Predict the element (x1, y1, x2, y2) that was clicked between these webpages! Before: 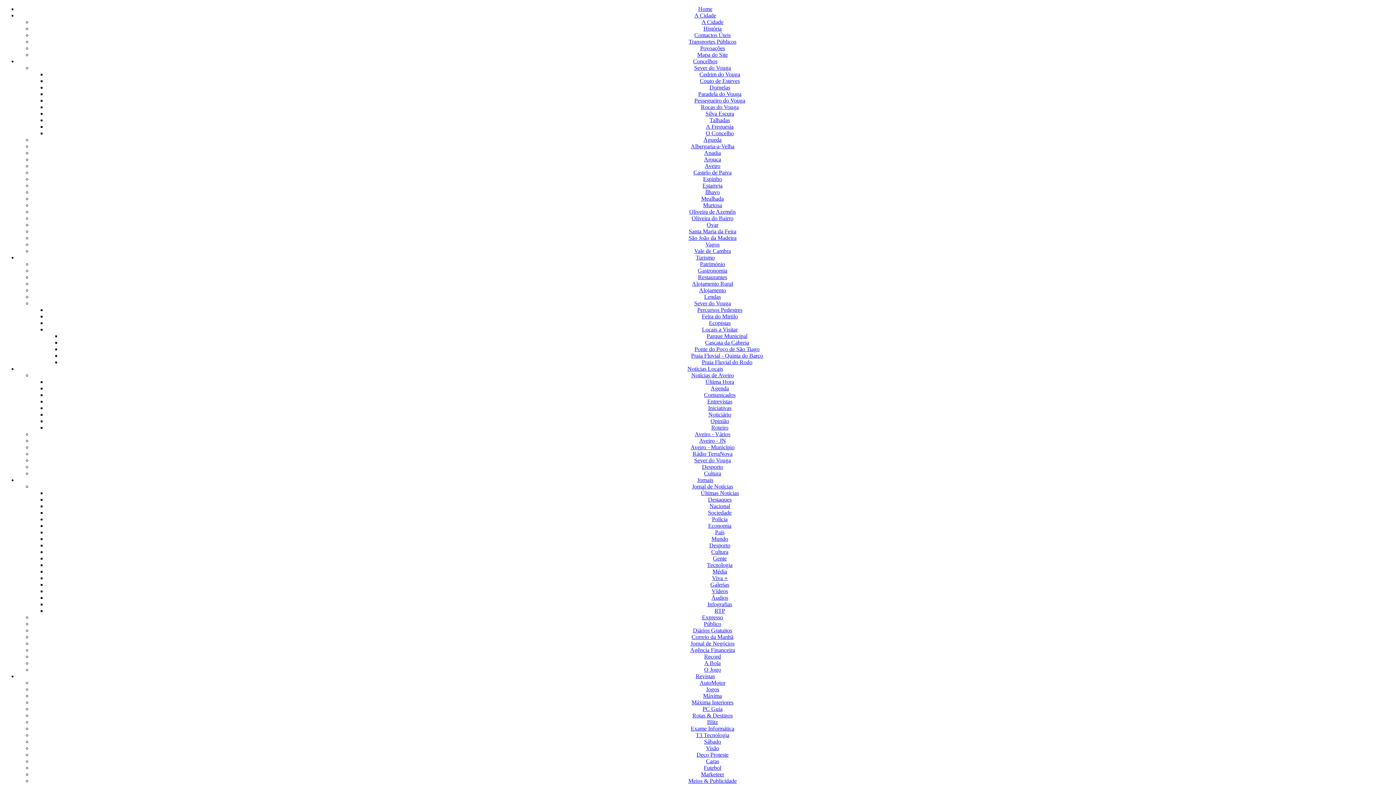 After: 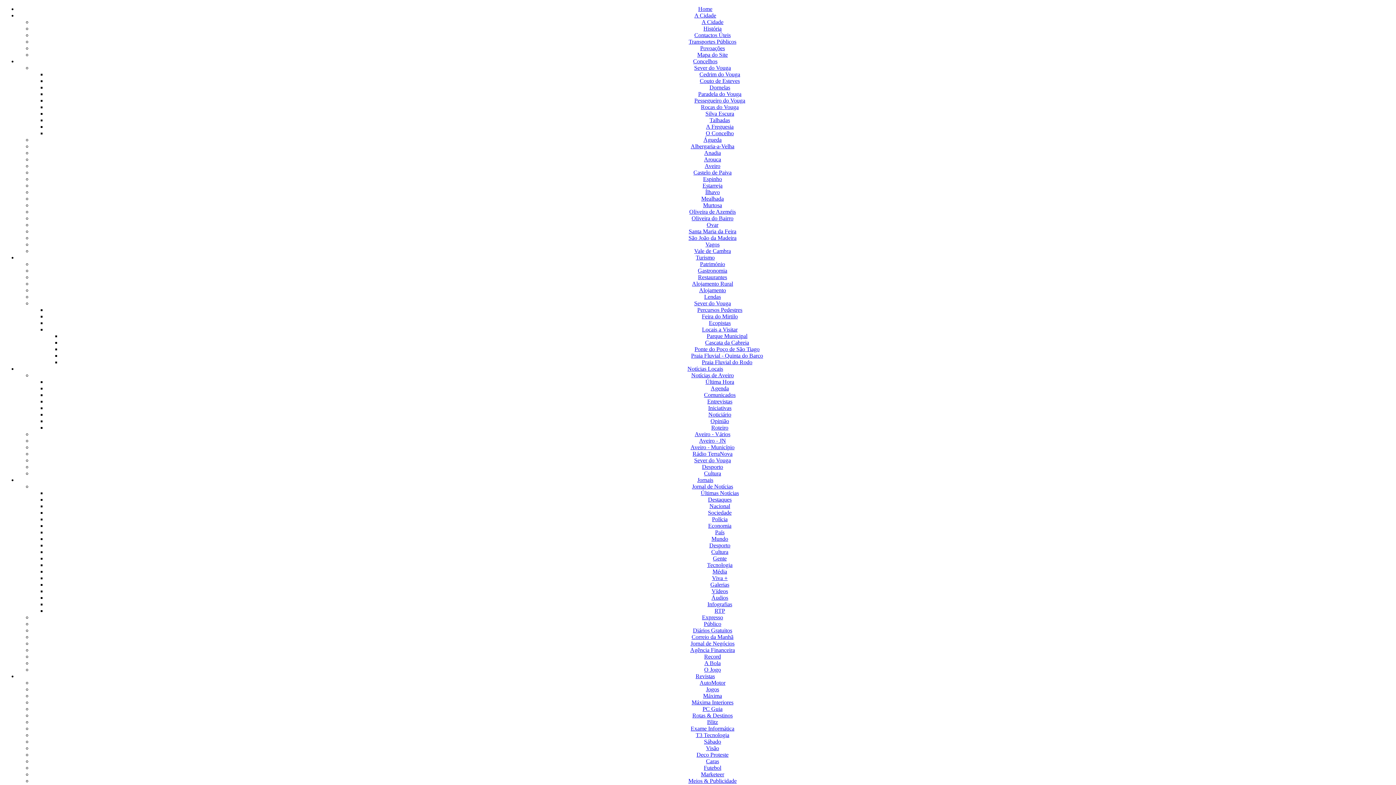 Action: bbox: (691, 699, 733, 705) label: Máxima Interiores